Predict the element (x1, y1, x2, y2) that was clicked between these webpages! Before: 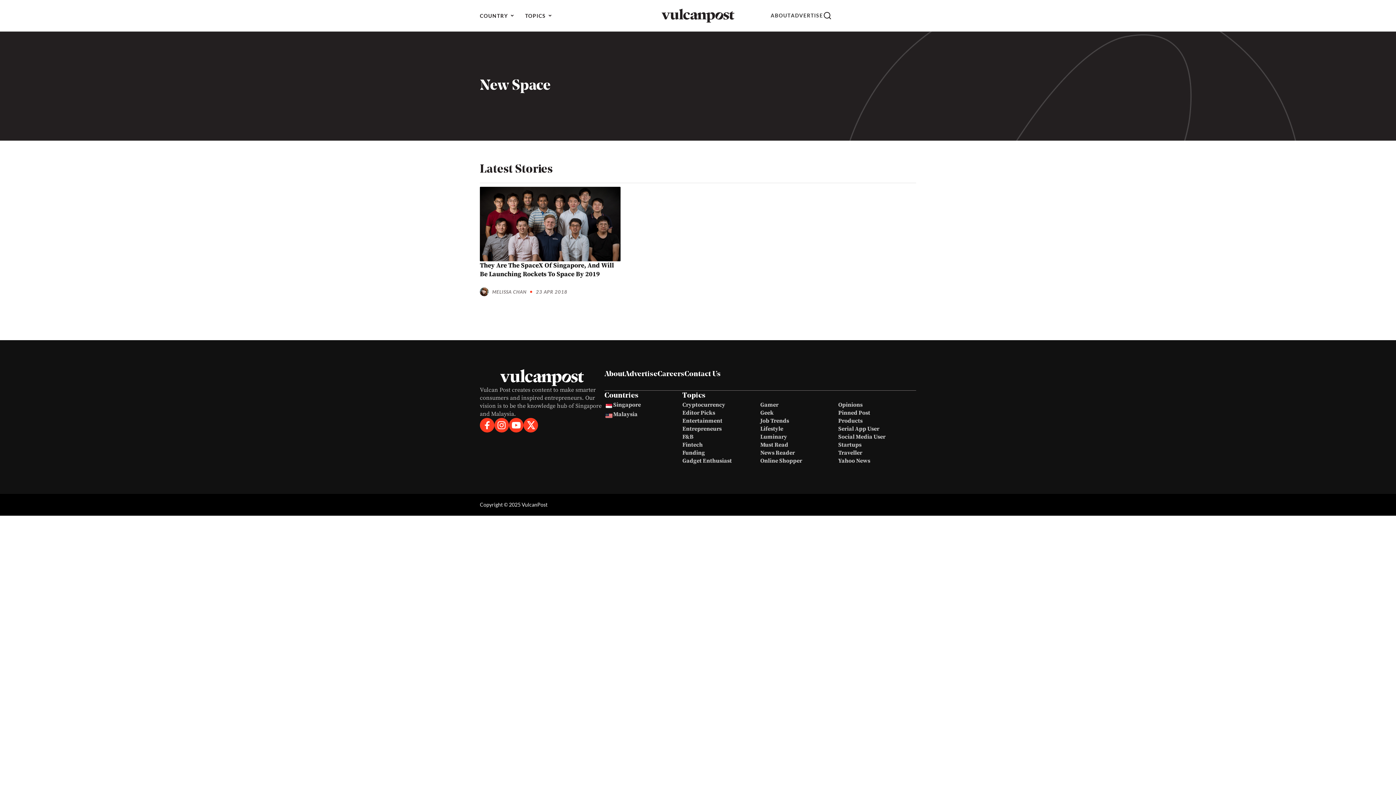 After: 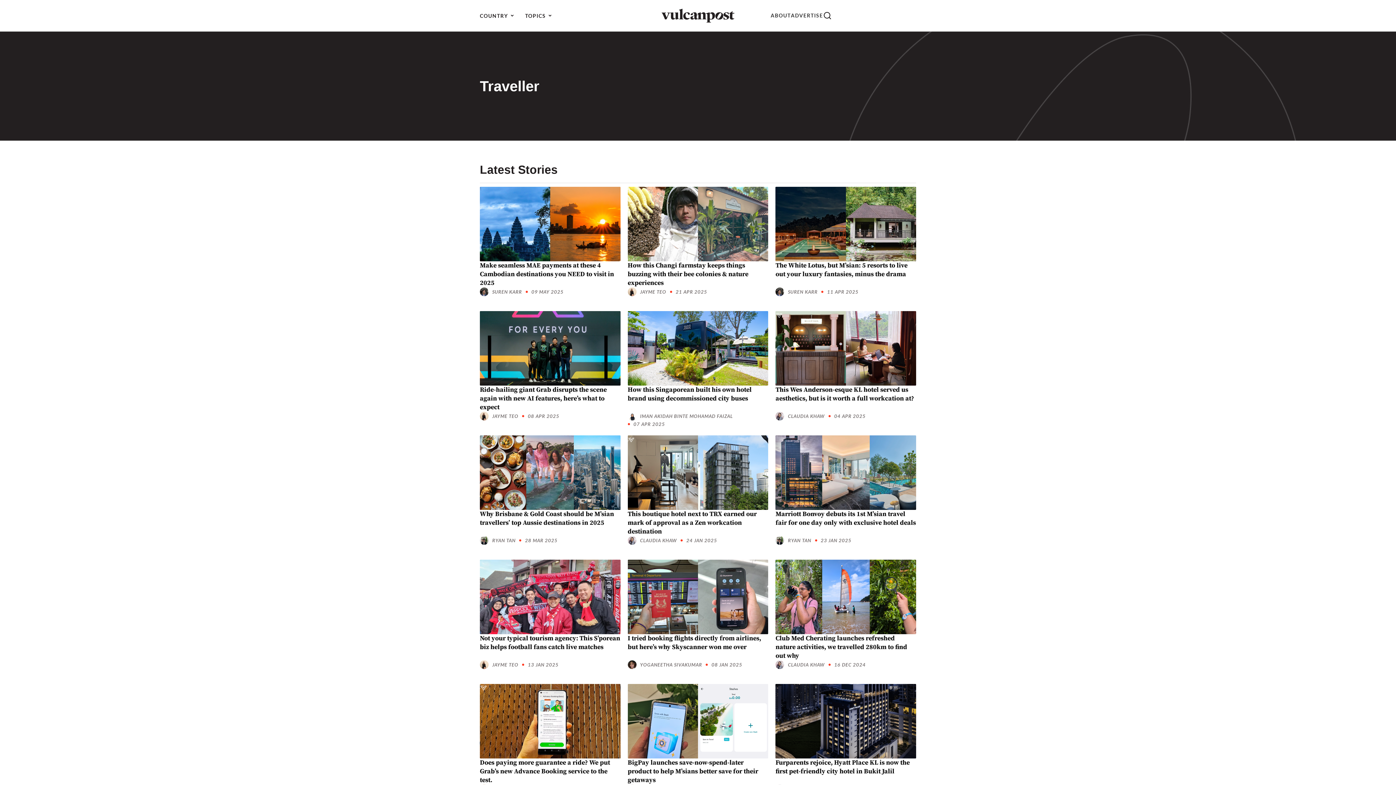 Action: bbox: (838, 449, 862, 456) label: Traveller